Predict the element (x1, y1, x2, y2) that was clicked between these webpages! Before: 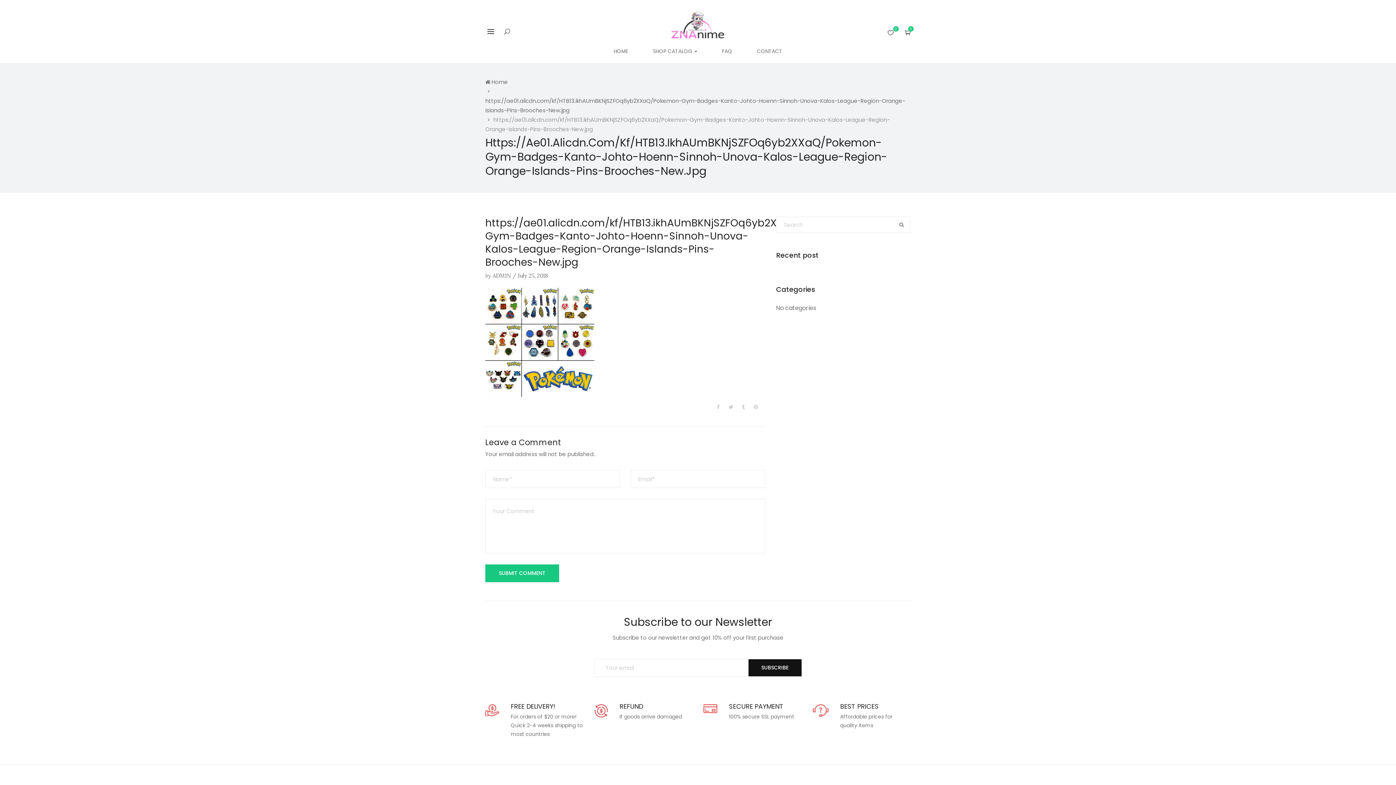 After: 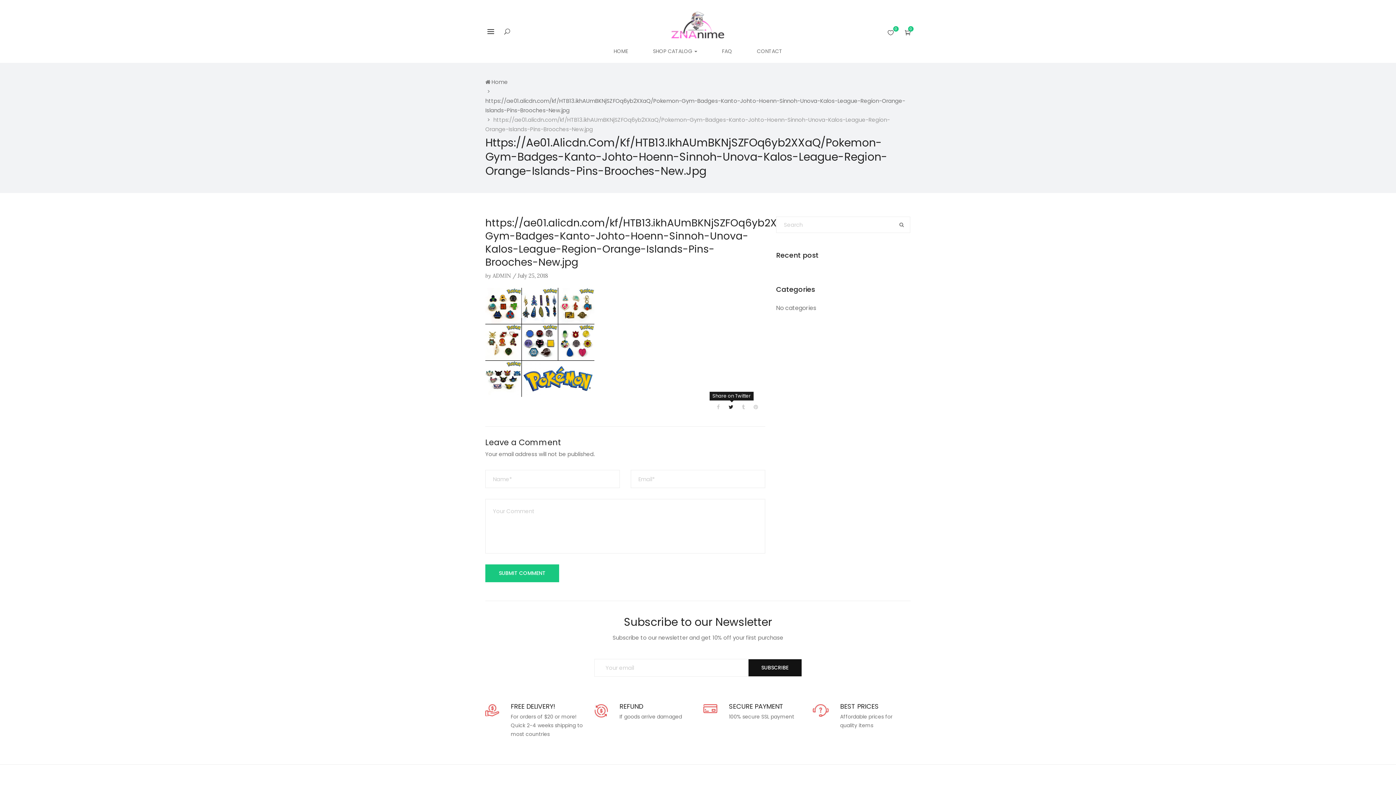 Action: label:   bbox: (728, 403, 734, 411)